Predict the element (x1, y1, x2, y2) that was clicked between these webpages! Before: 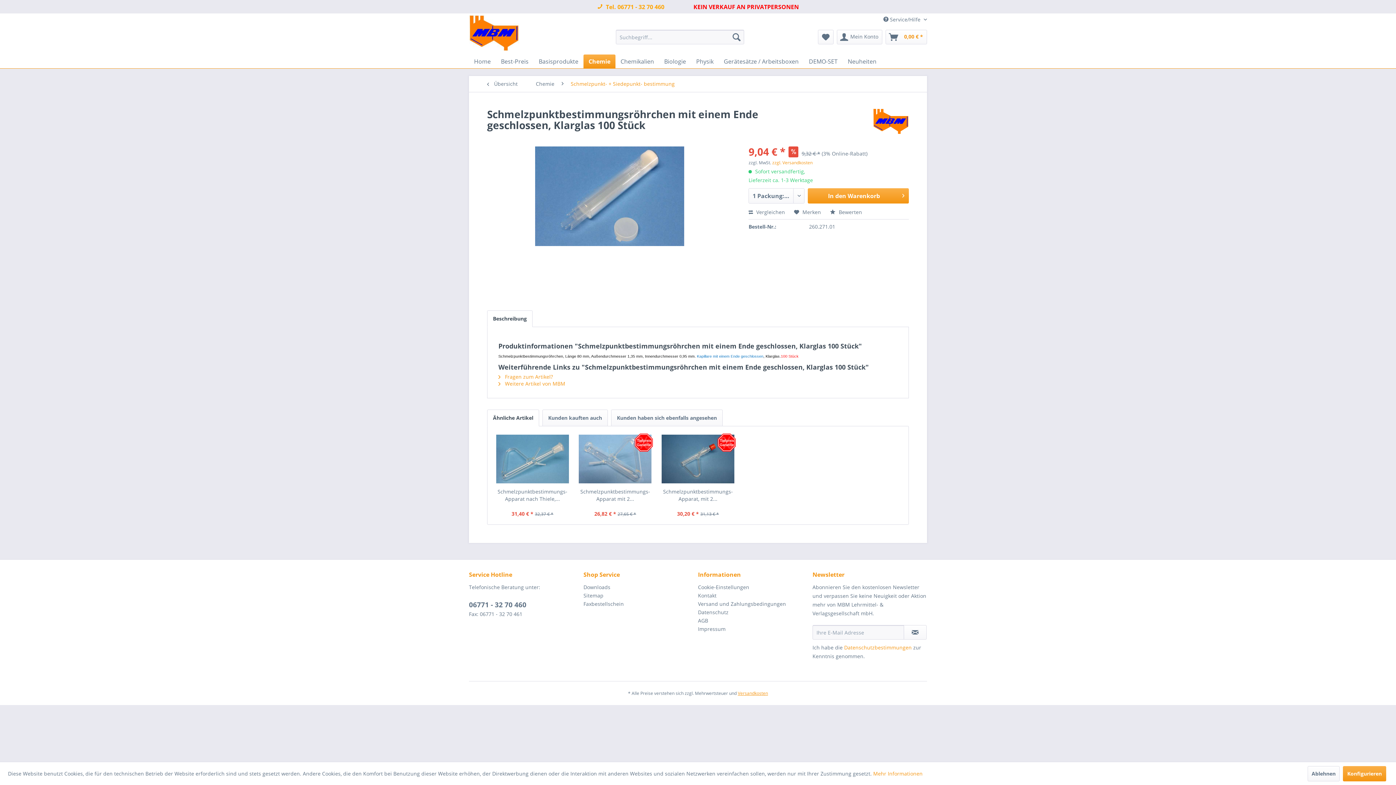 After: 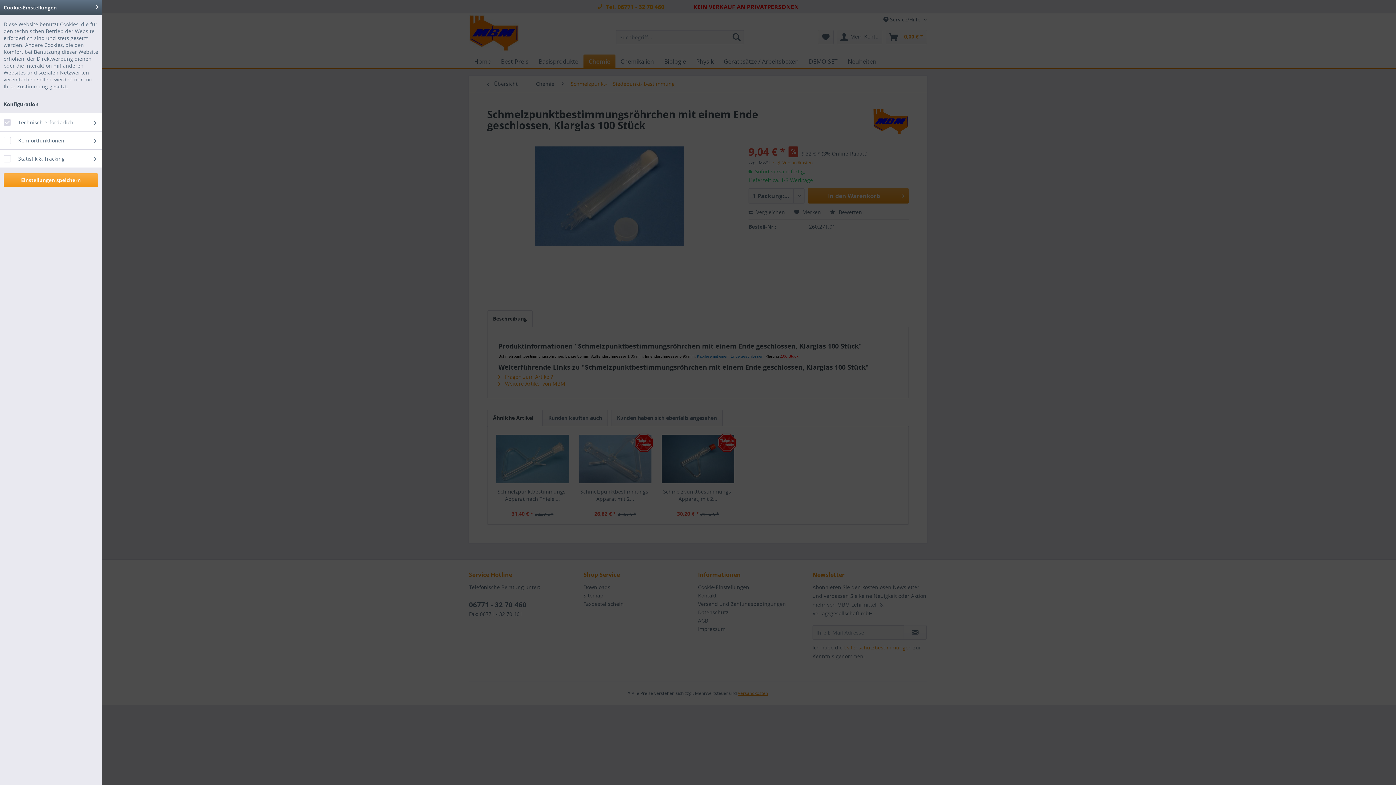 Action: bbox: (1343, 766, 1386, 781) label: Konfigurieren